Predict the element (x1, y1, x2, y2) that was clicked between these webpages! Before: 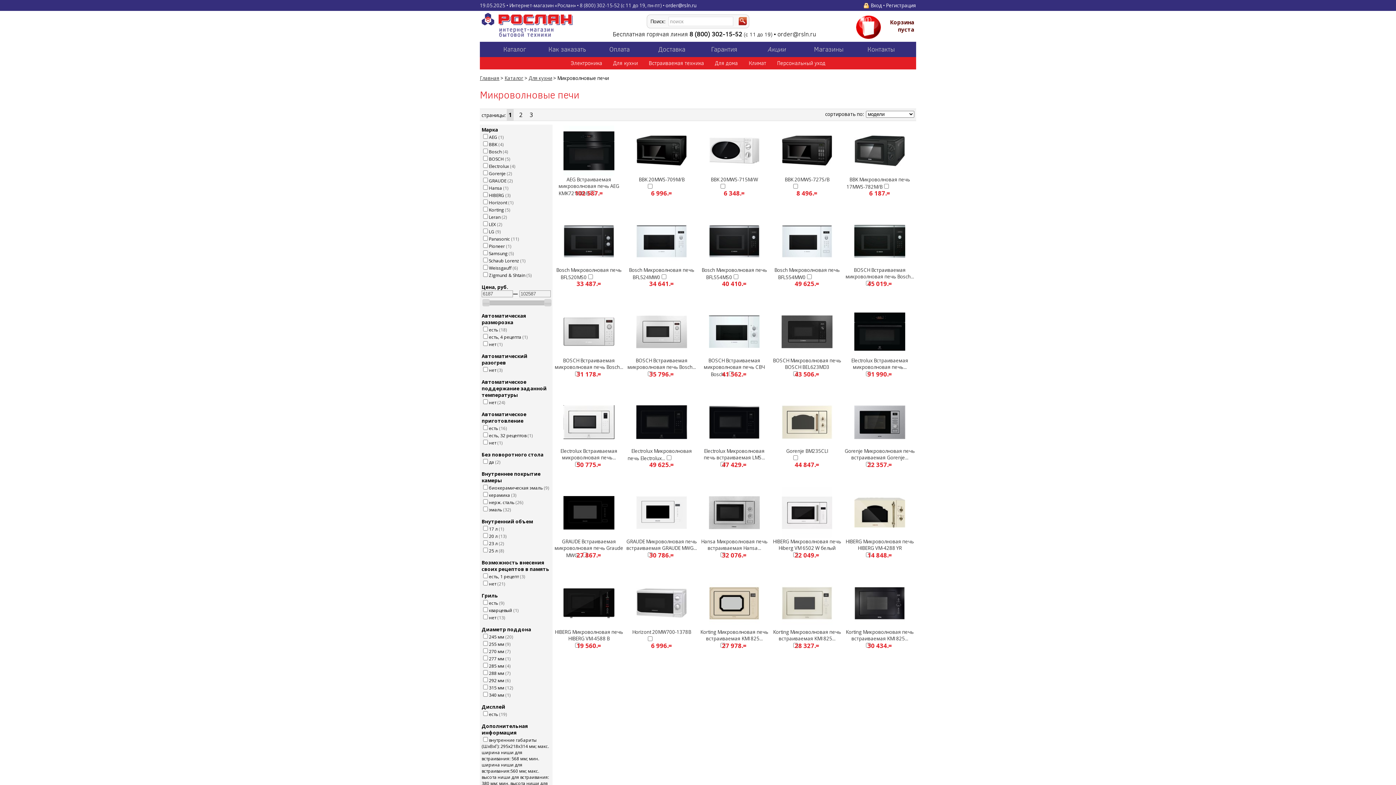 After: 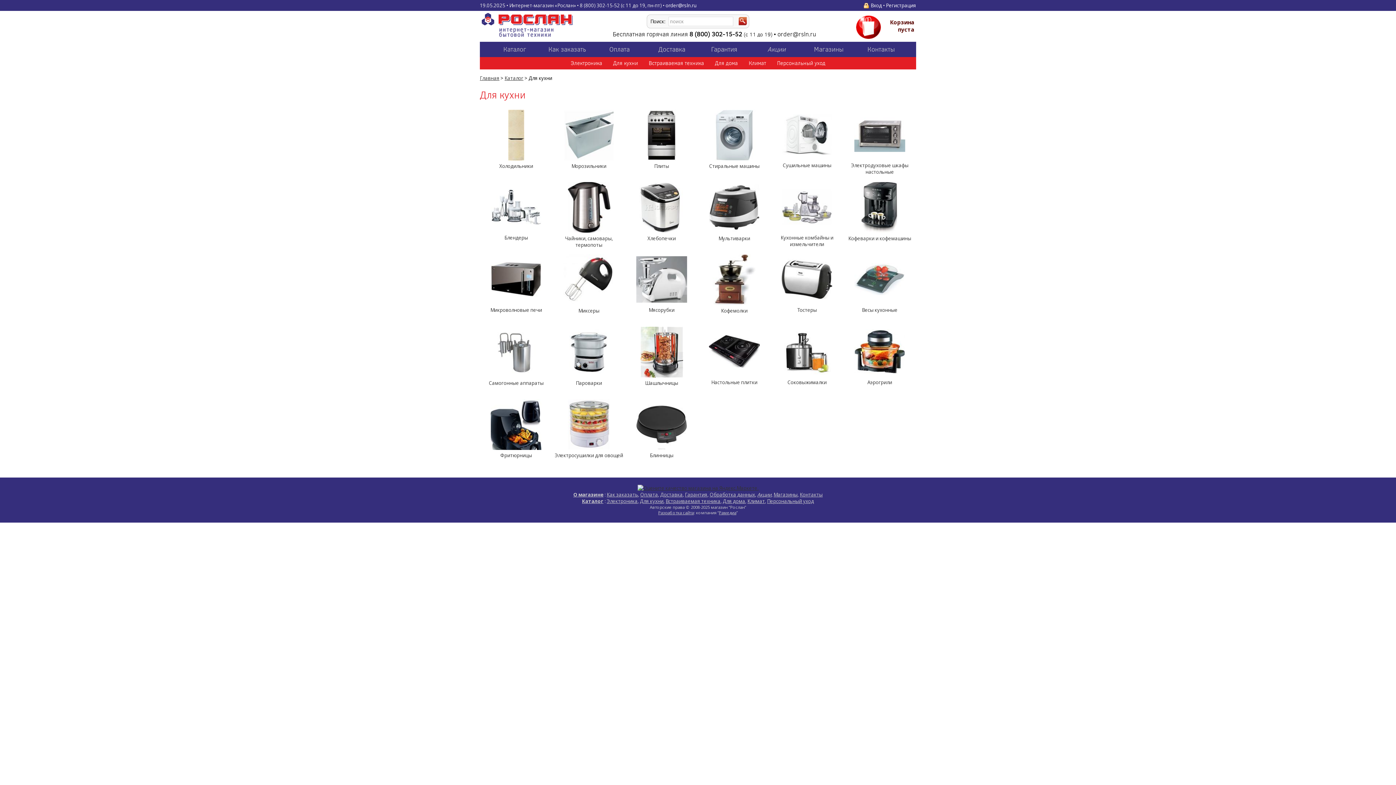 Action: label: Для кухни bbox: (528, 74, 552, 81)